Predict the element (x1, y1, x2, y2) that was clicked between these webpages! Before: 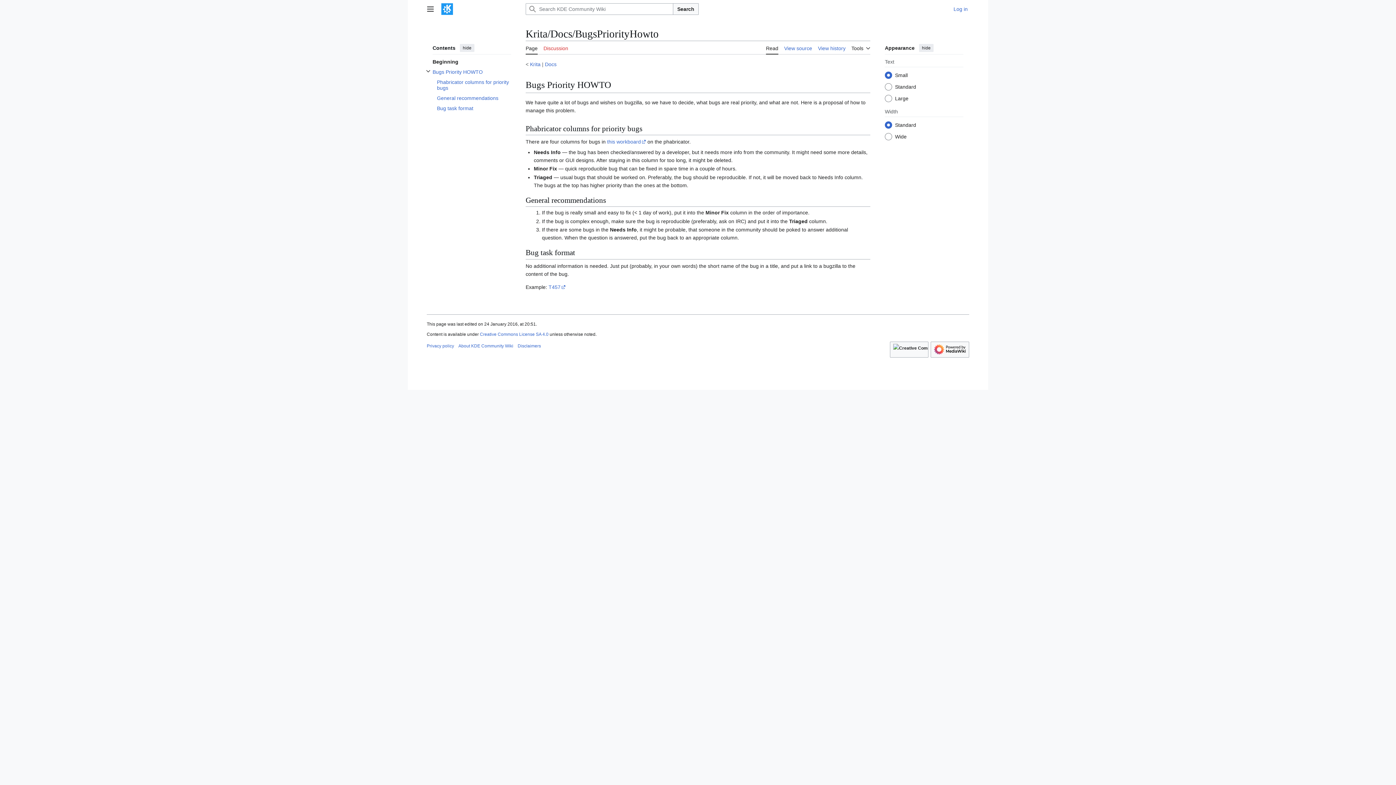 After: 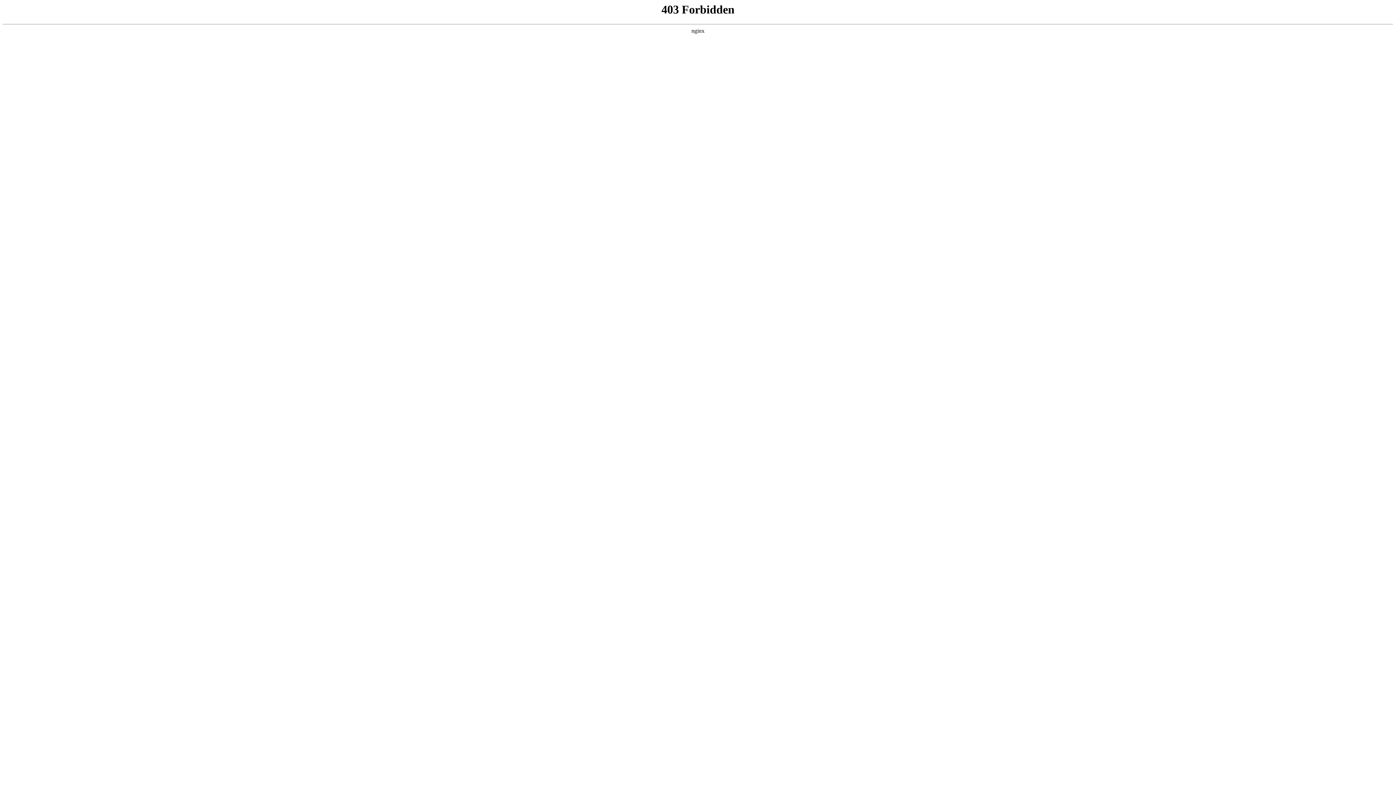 Action: bbox: (953, 6, 968, 12) label: Log in